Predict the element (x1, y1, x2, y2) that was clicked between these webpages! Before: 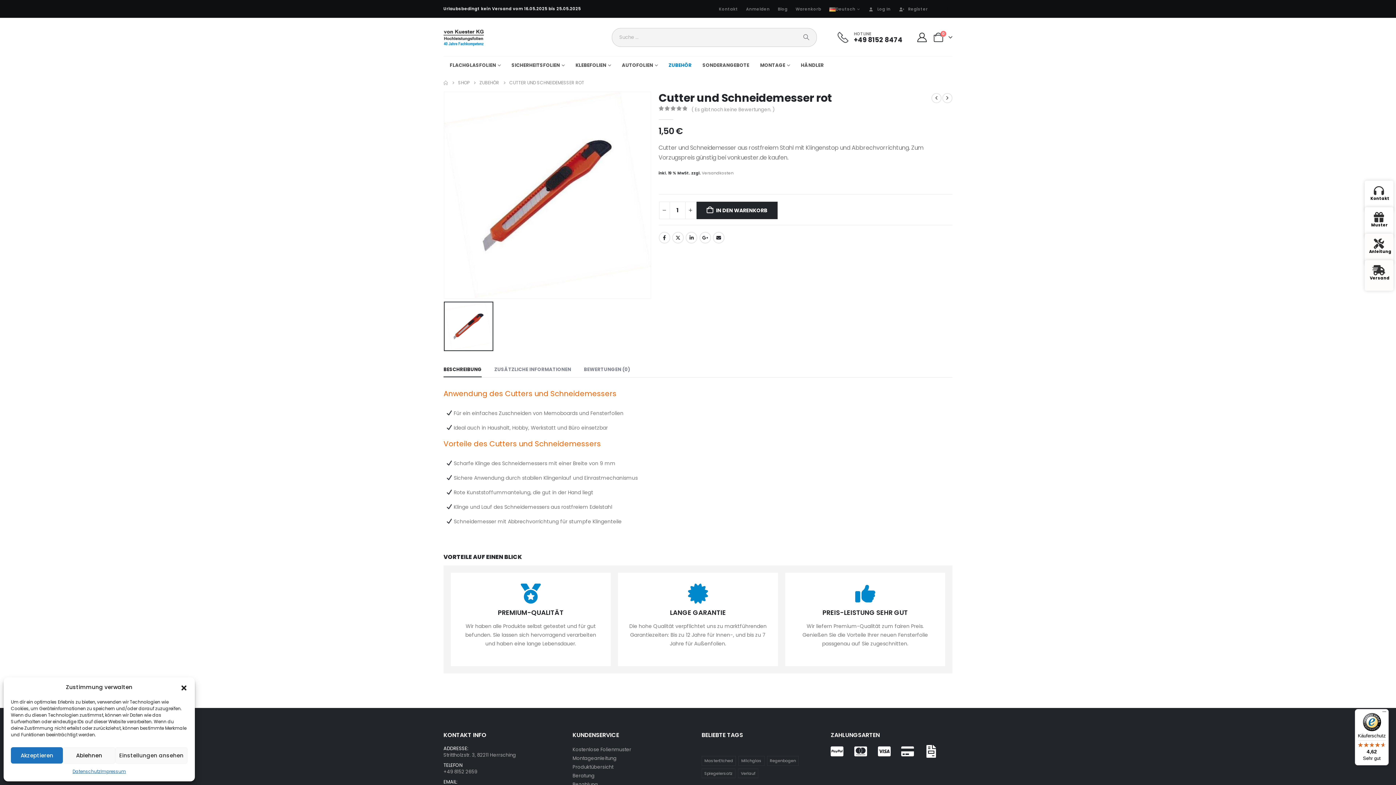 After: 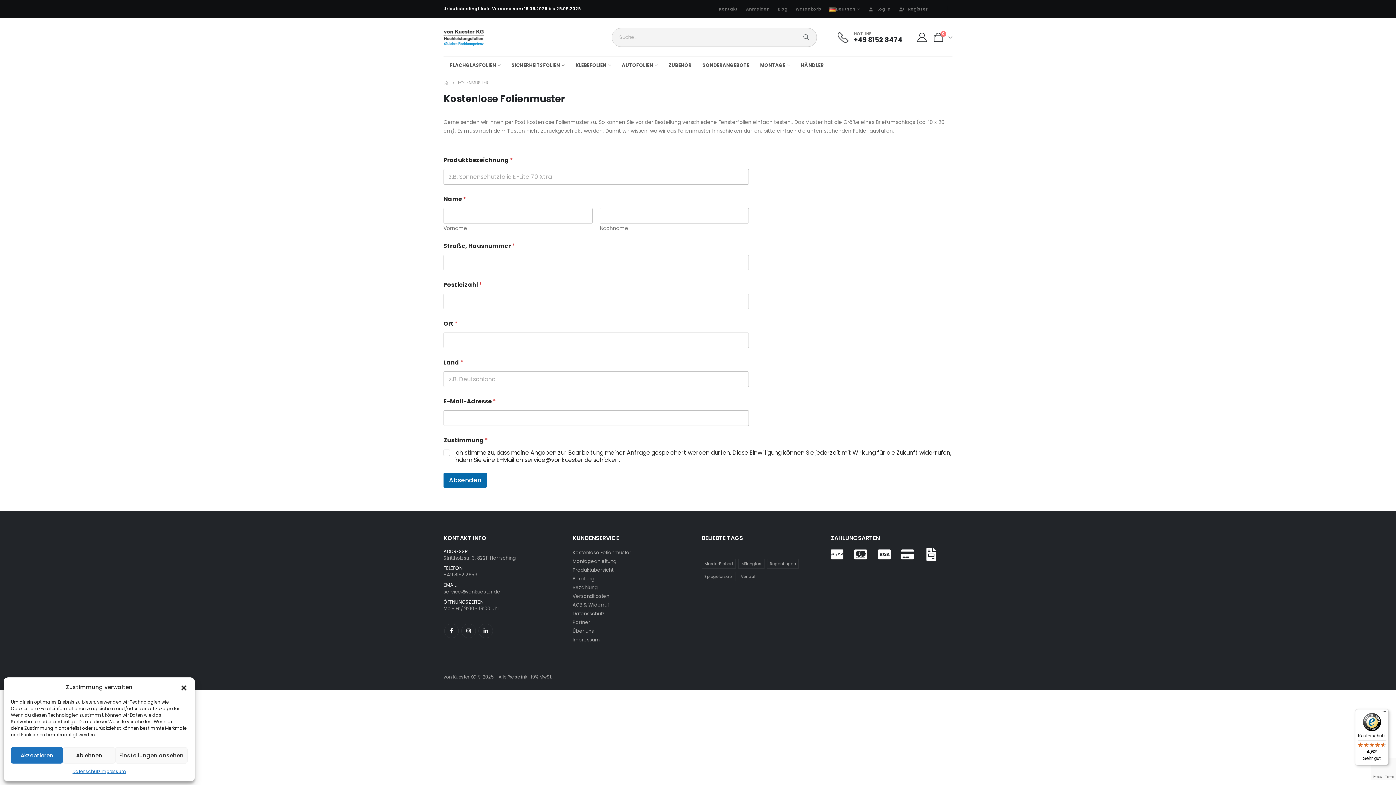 Action: bbox: (572, 745, 694, 754) label: Kostenlose Folienmuster